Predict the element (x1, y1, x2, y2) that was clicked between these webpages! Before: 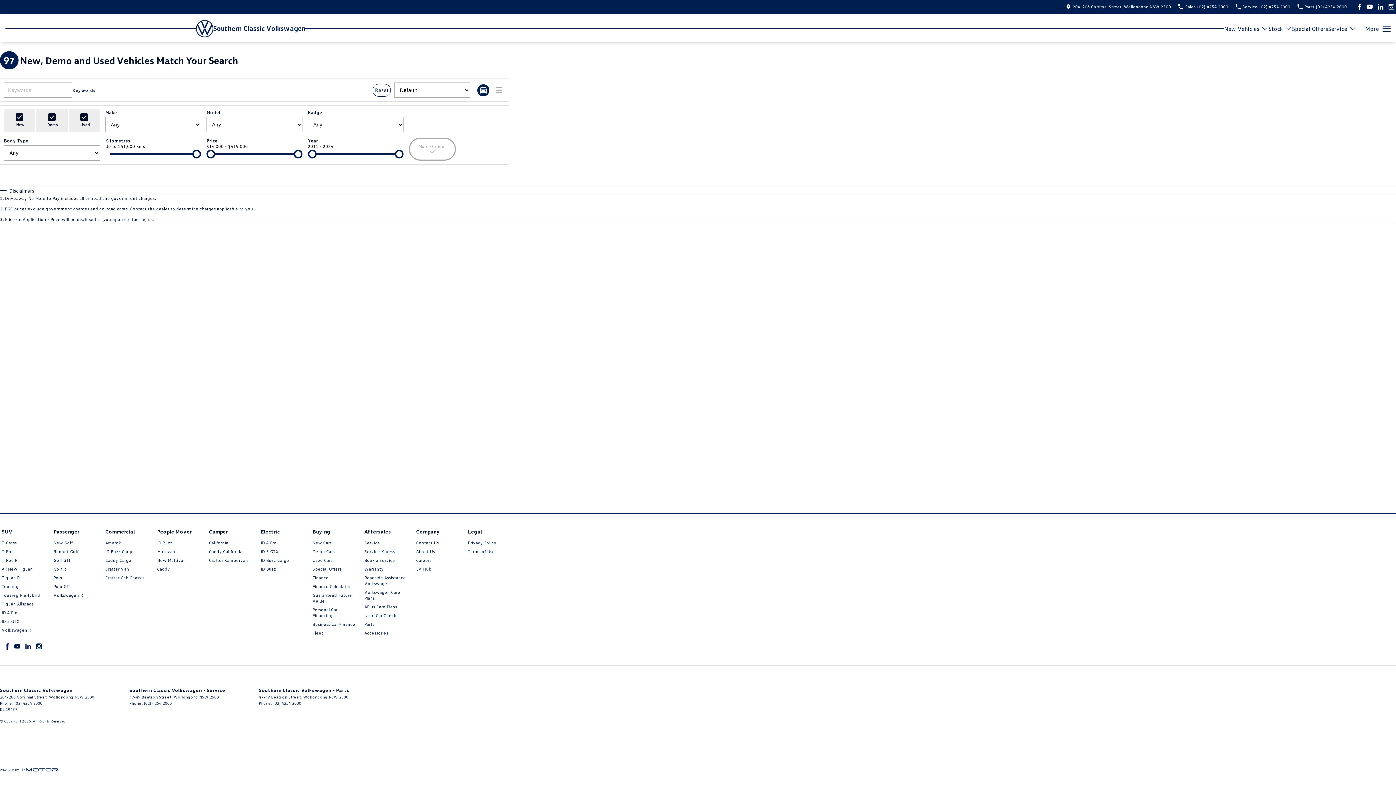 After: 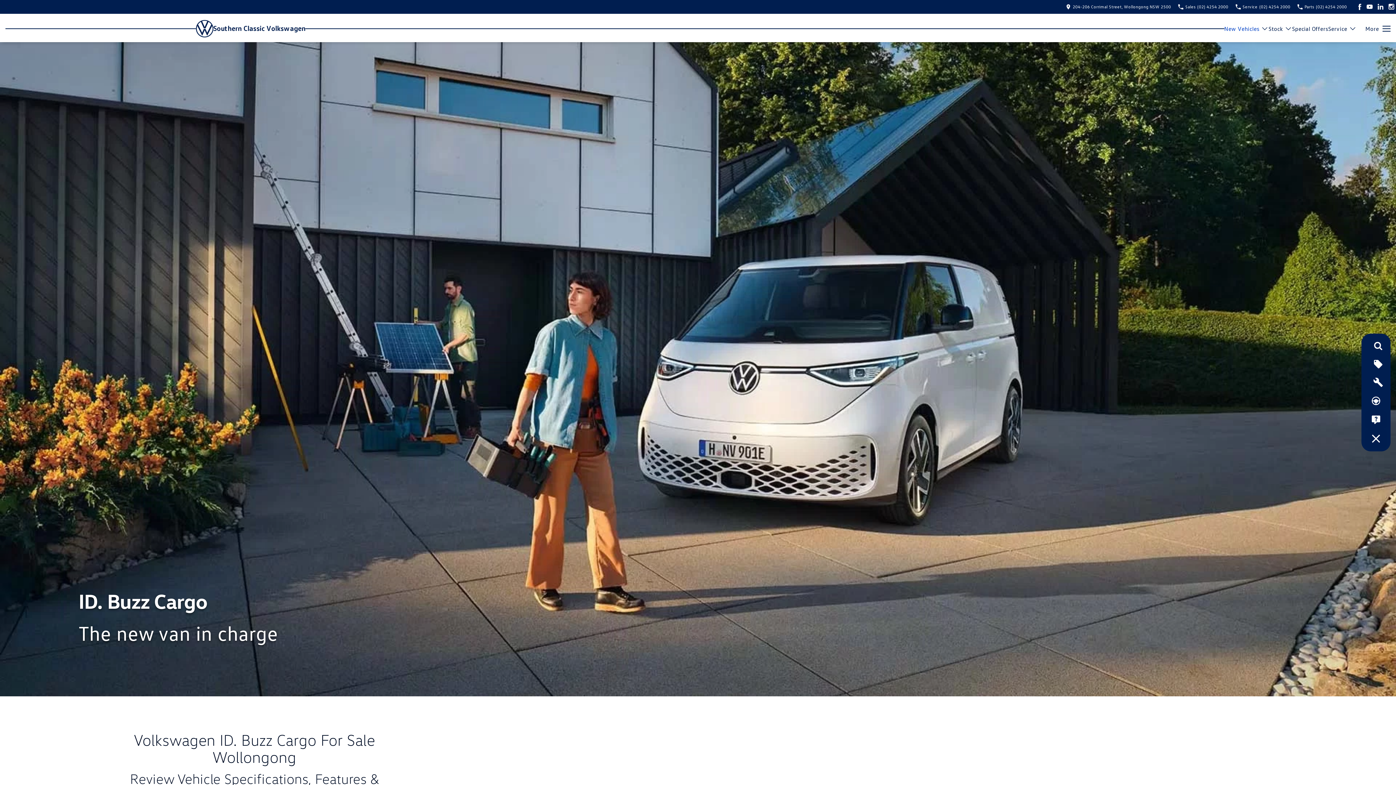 Action: label: ID Buzz Cargo bbox: (260, 557, 289, 566)